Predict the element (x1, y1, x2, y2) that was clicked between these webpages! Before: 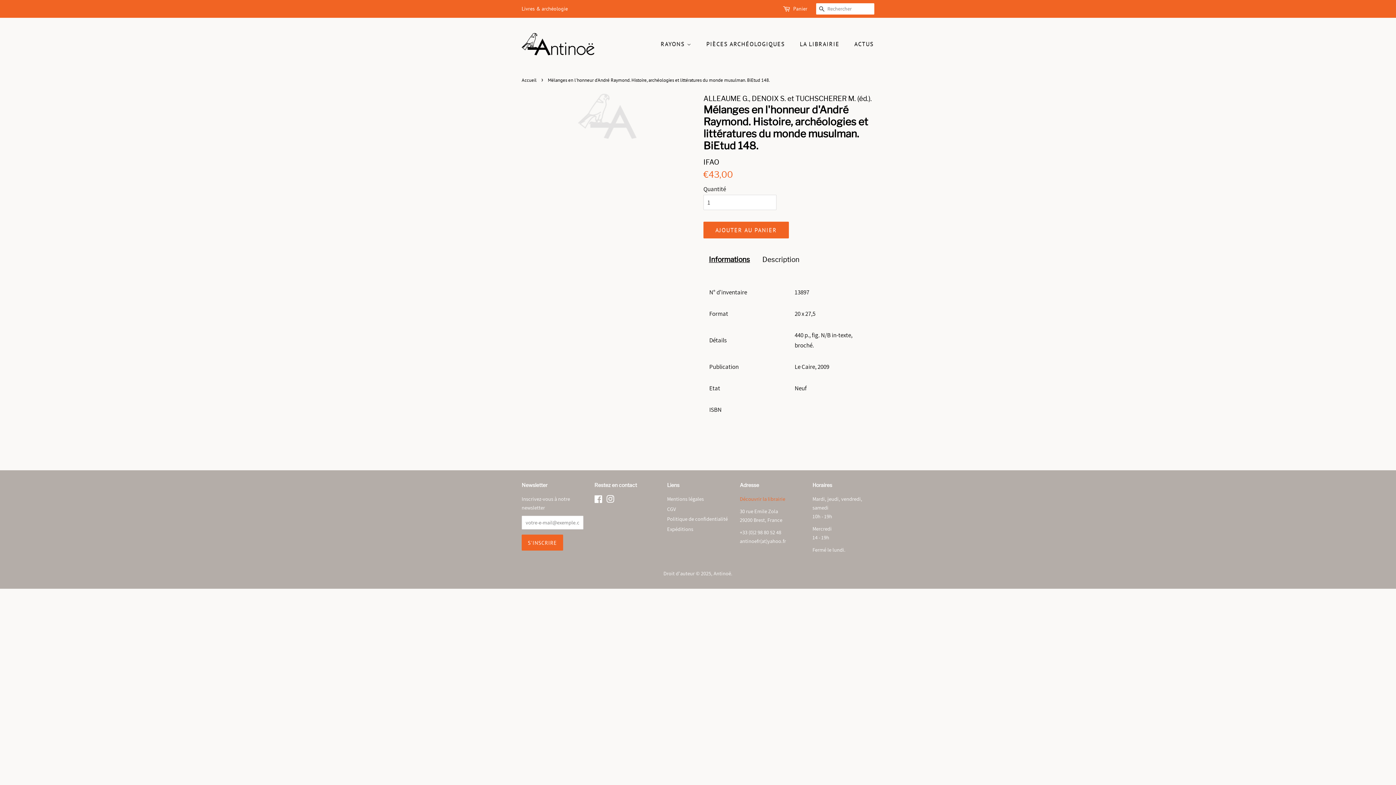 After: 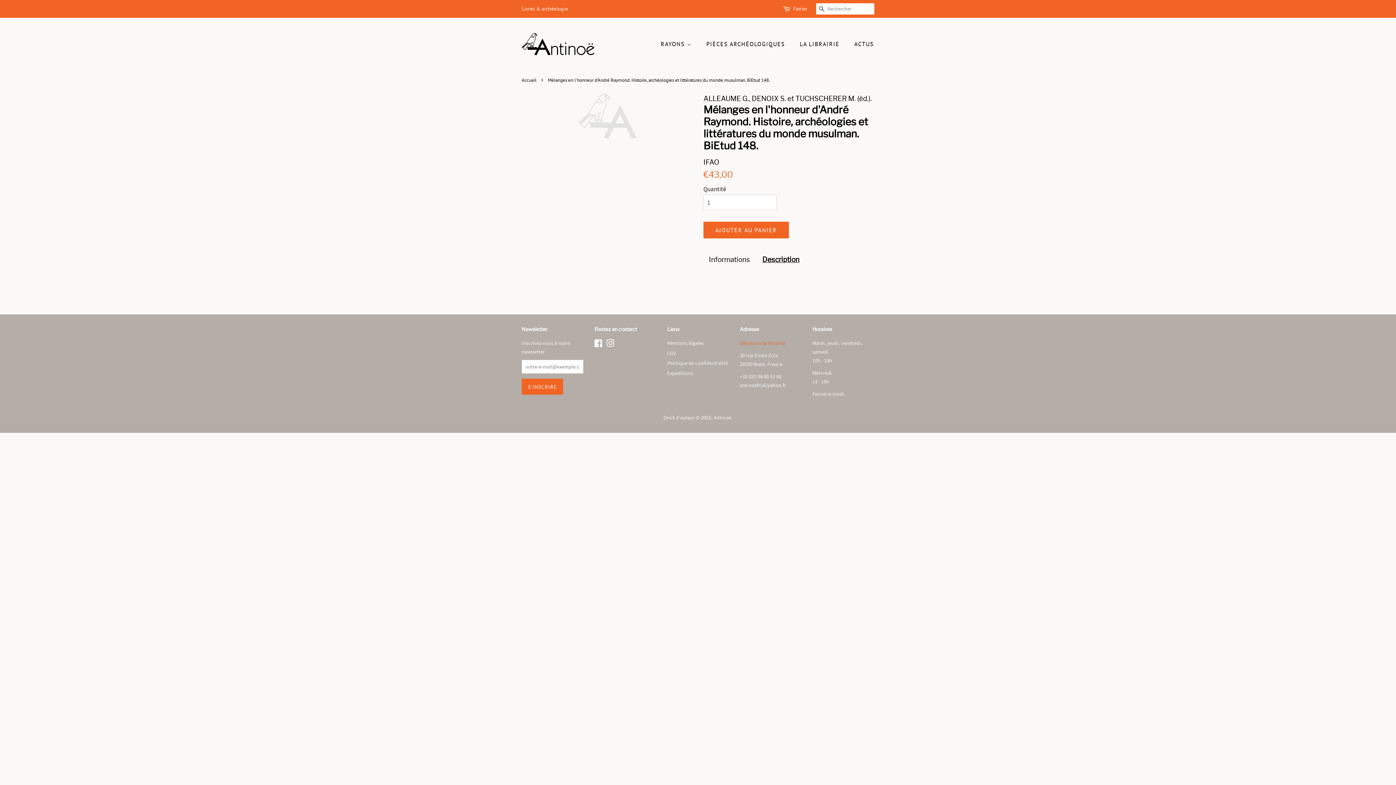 Action: bbox: (762, 255, 799, 264) label: Description